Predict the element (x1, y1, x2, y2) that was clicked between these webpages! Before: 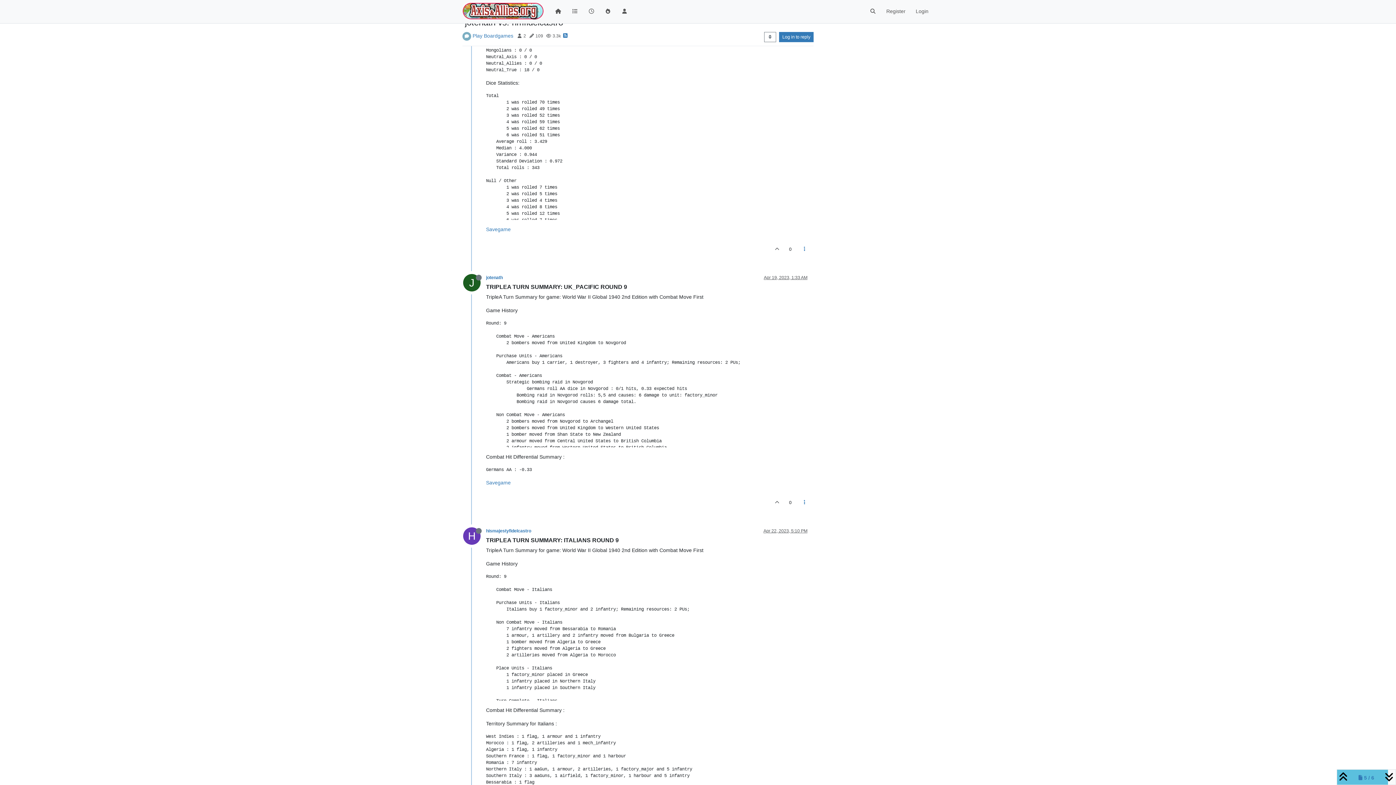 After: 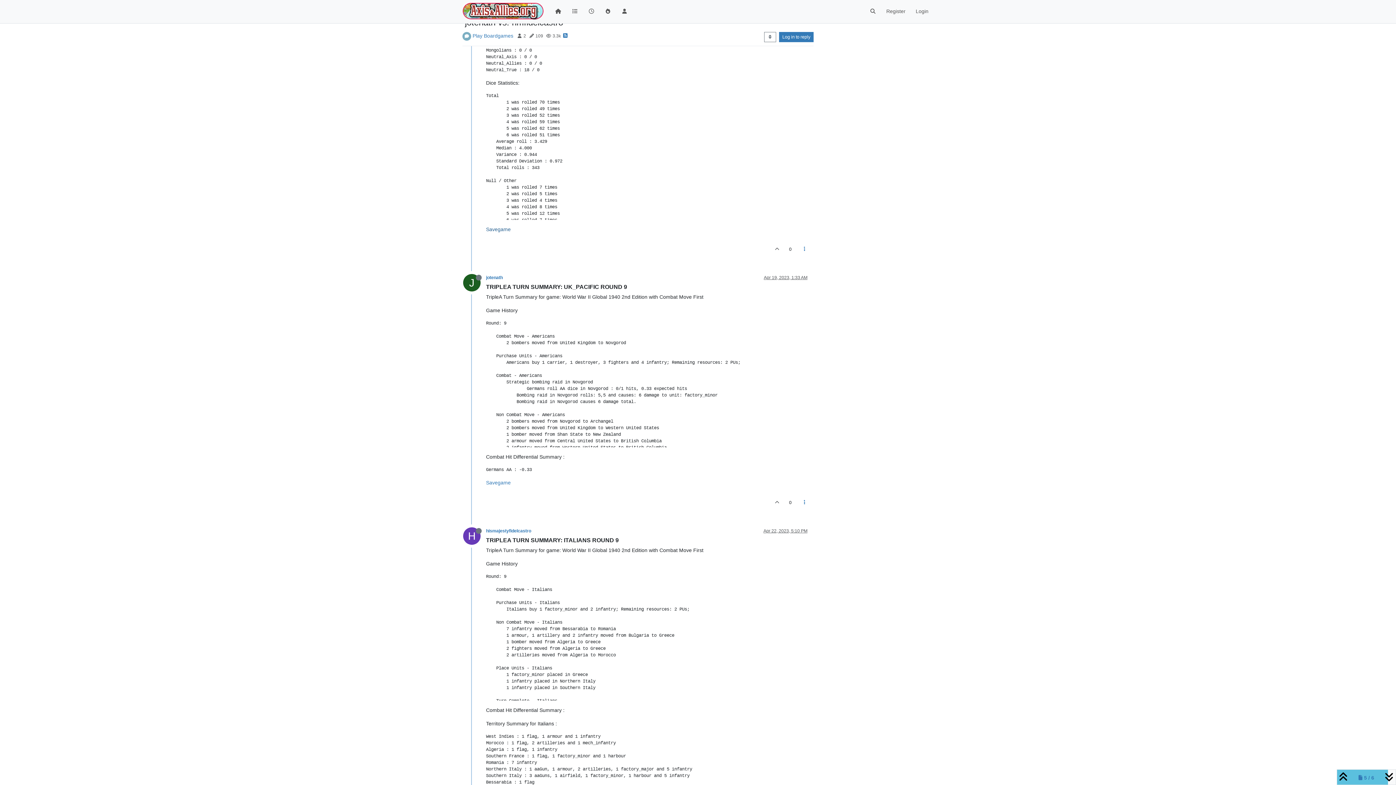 Action: label: Savegame bbox: (486, 226, 510, 232)